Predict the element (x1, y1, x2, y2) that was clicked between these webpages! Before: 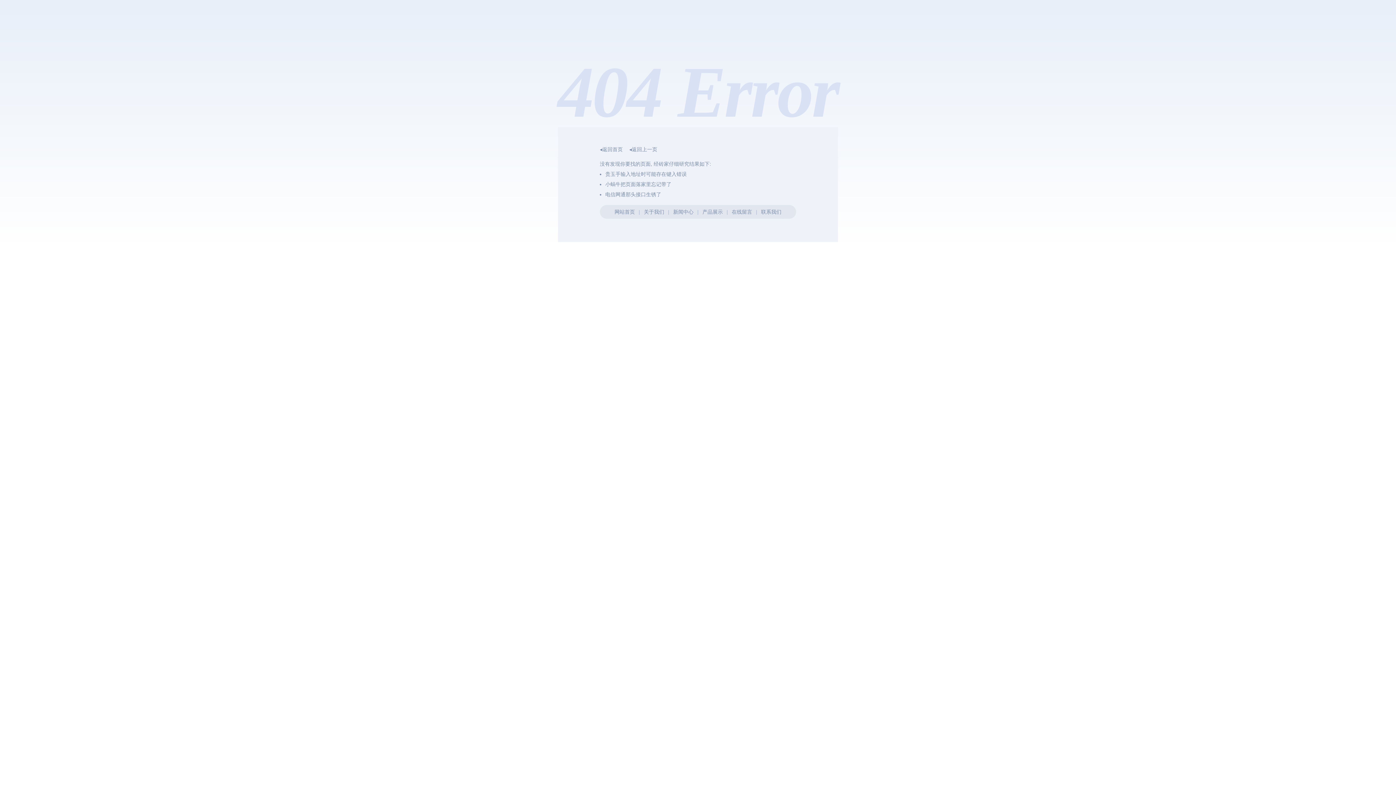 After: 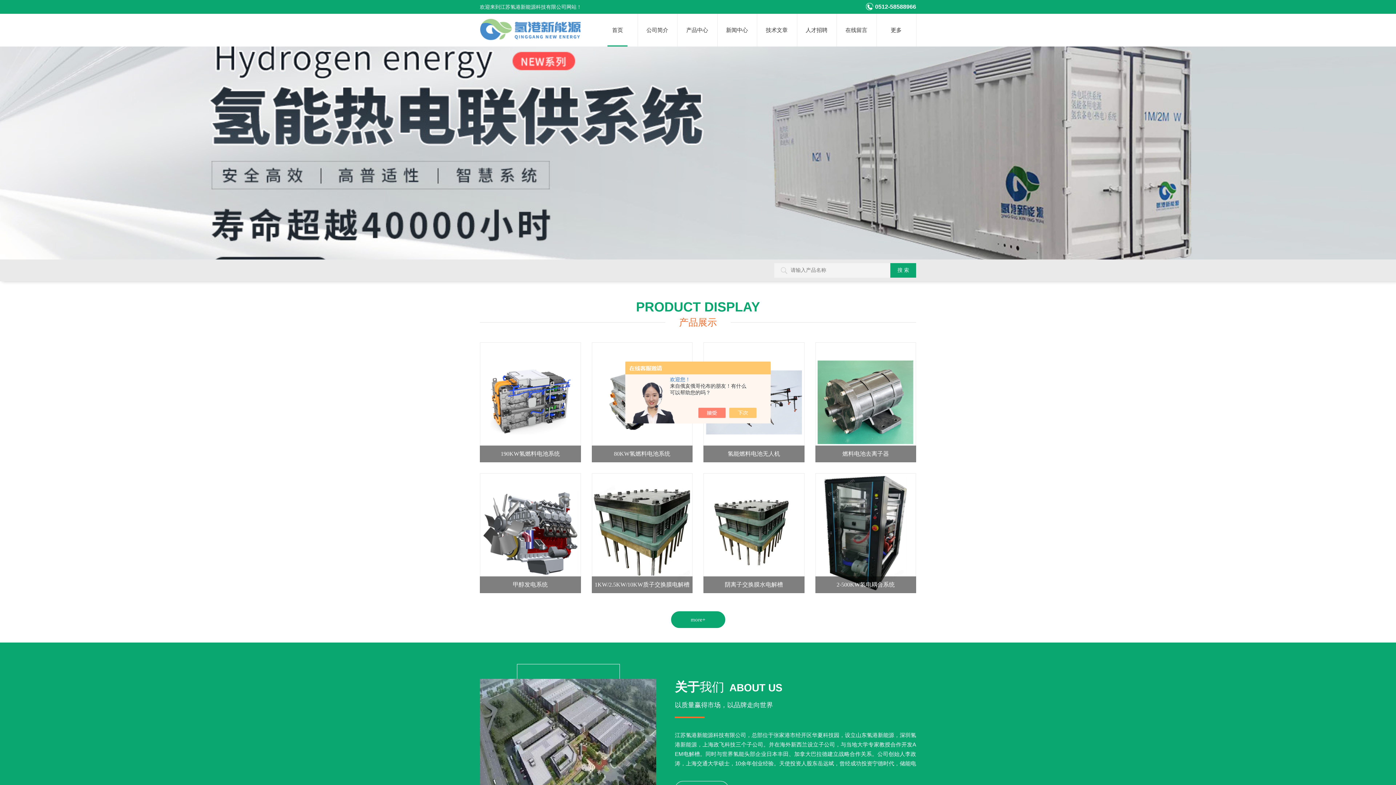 Action: bbox: (600, 146, 622, 152) label: ◂返回首页